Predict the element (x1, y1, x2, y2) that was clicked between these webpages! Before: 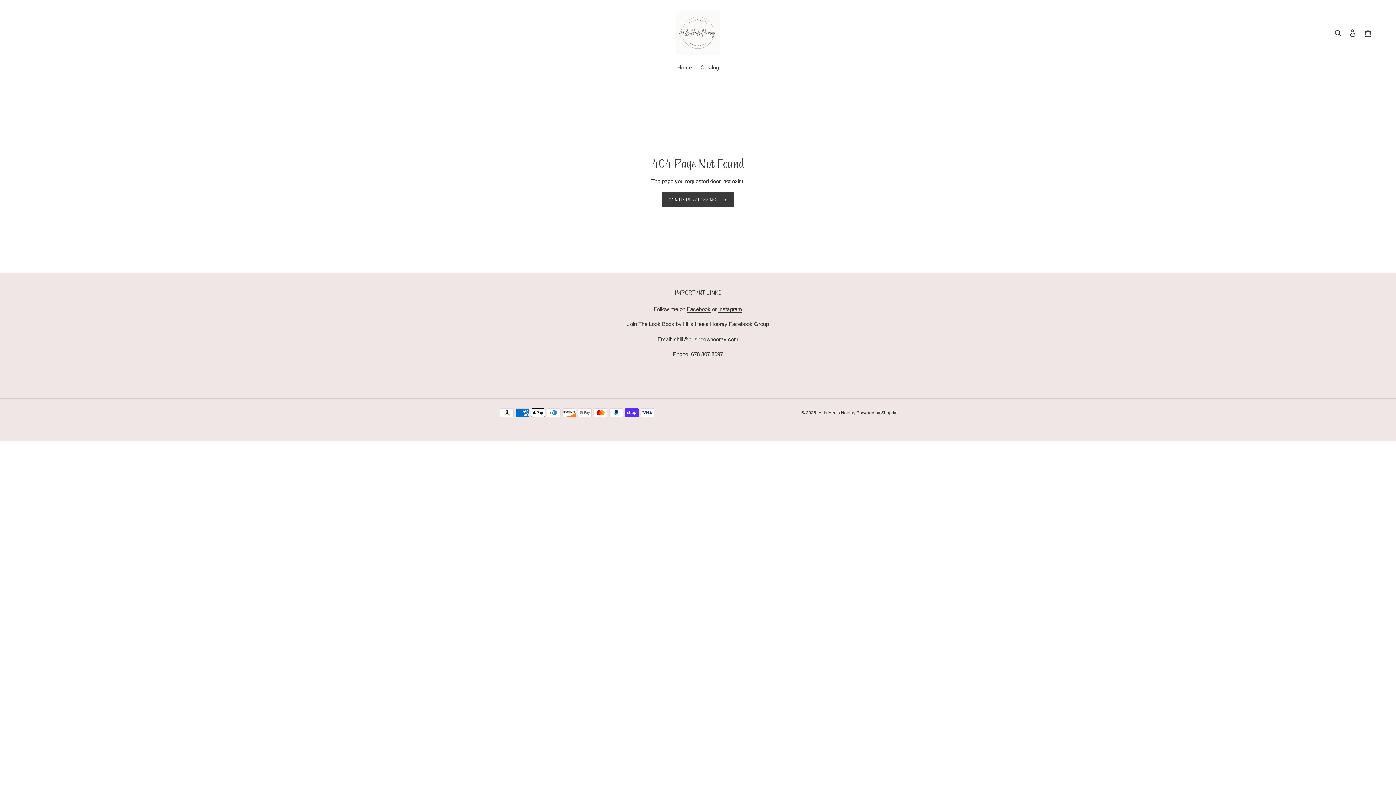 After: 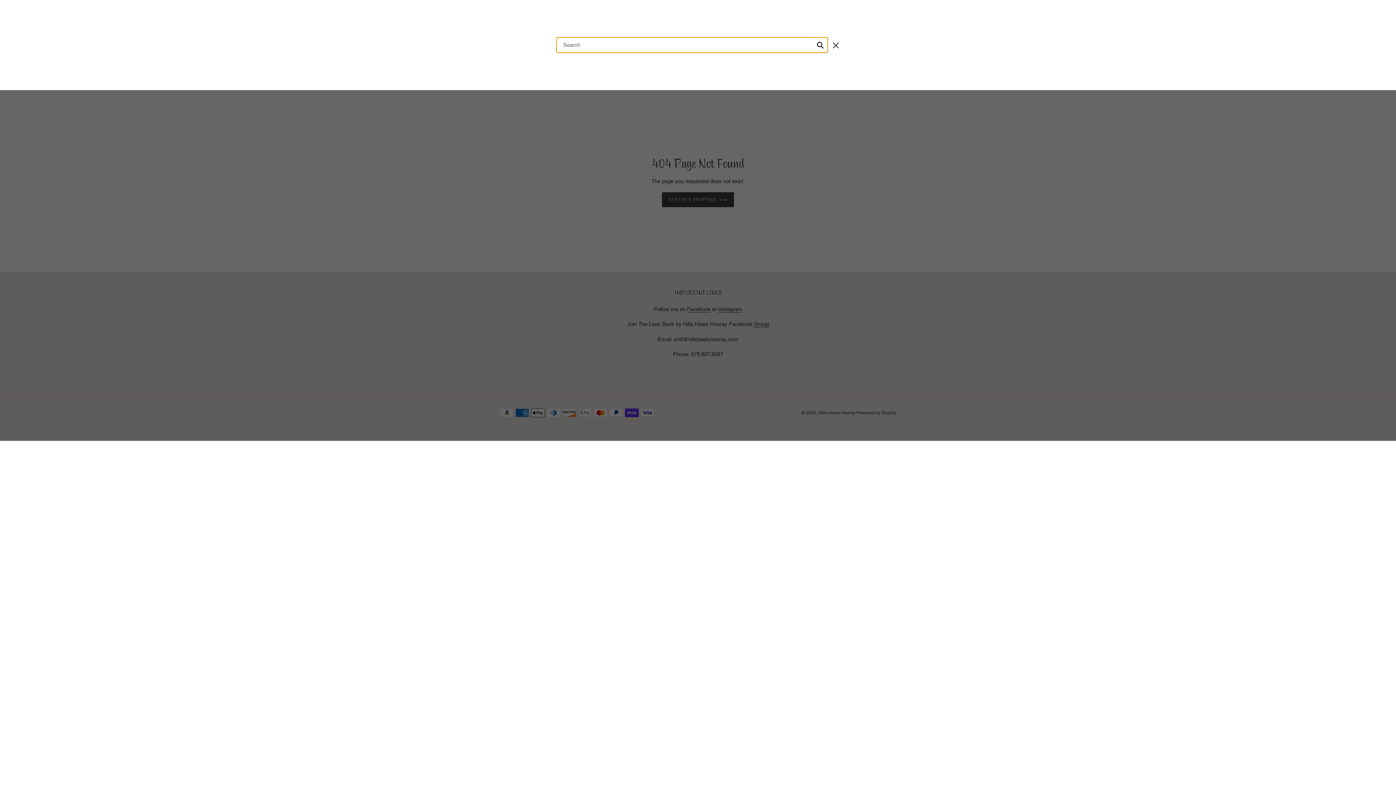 Action: bbox: (1332, 28, 1345, 37) label: Search